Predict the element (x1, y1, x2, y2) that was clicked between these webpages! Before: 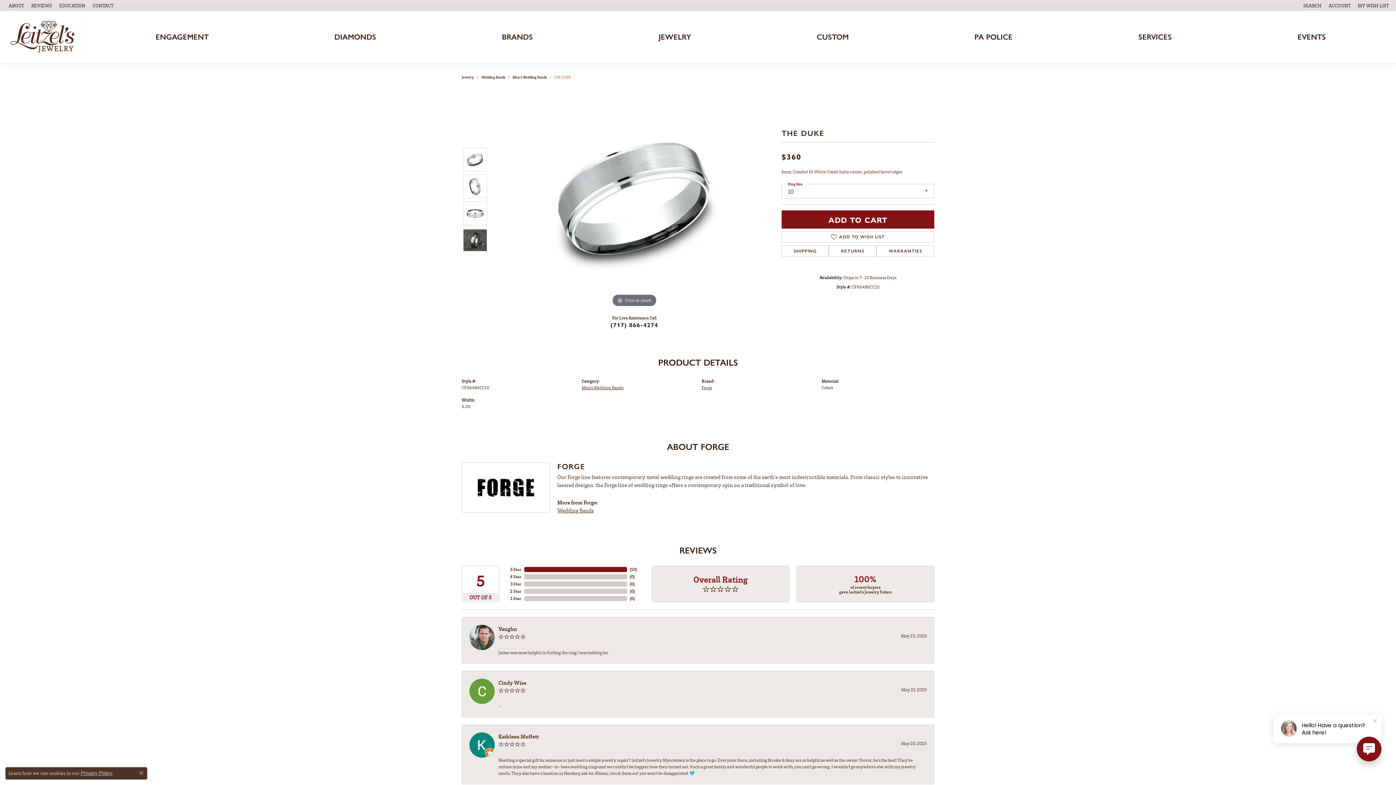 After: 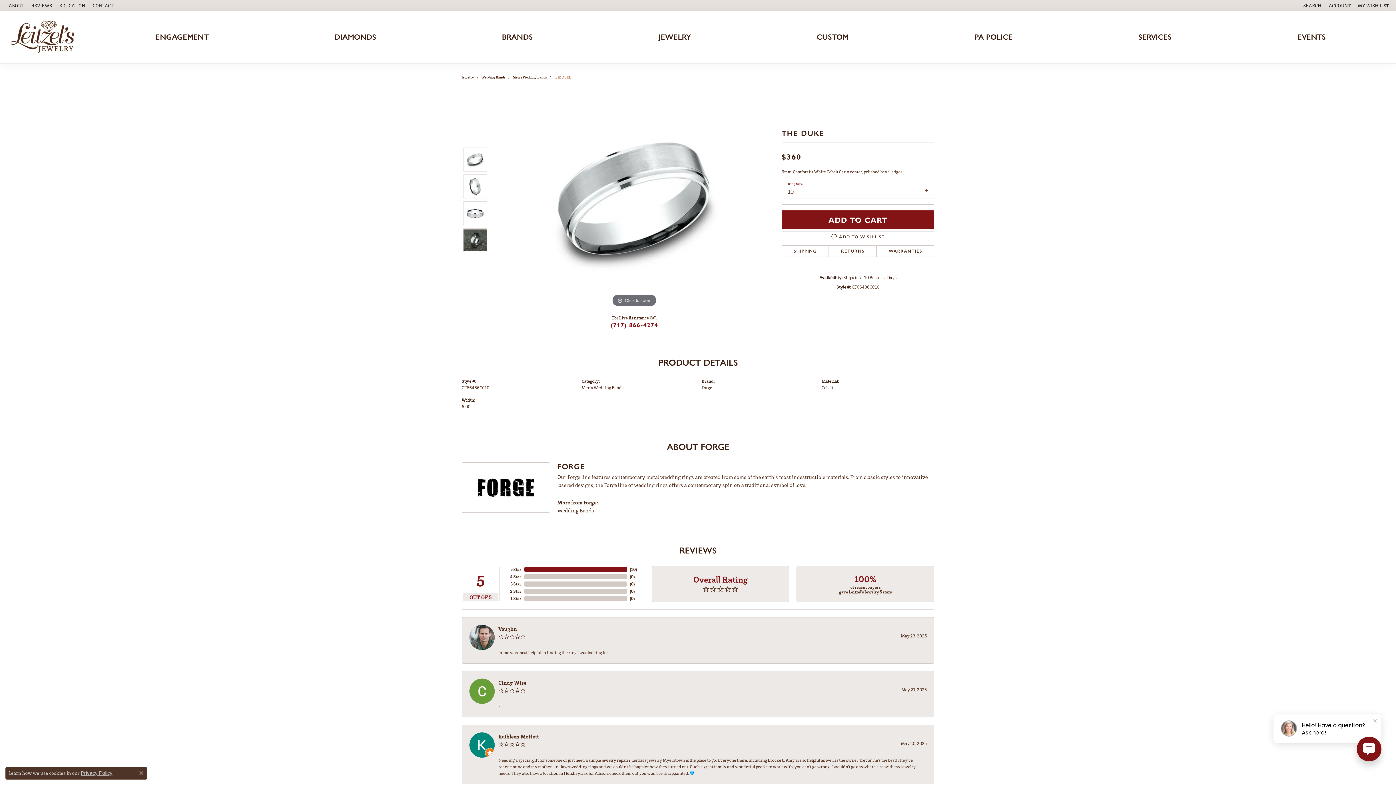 Action: bbox: (604, 318, 664, 331) label: (717) 866-4274